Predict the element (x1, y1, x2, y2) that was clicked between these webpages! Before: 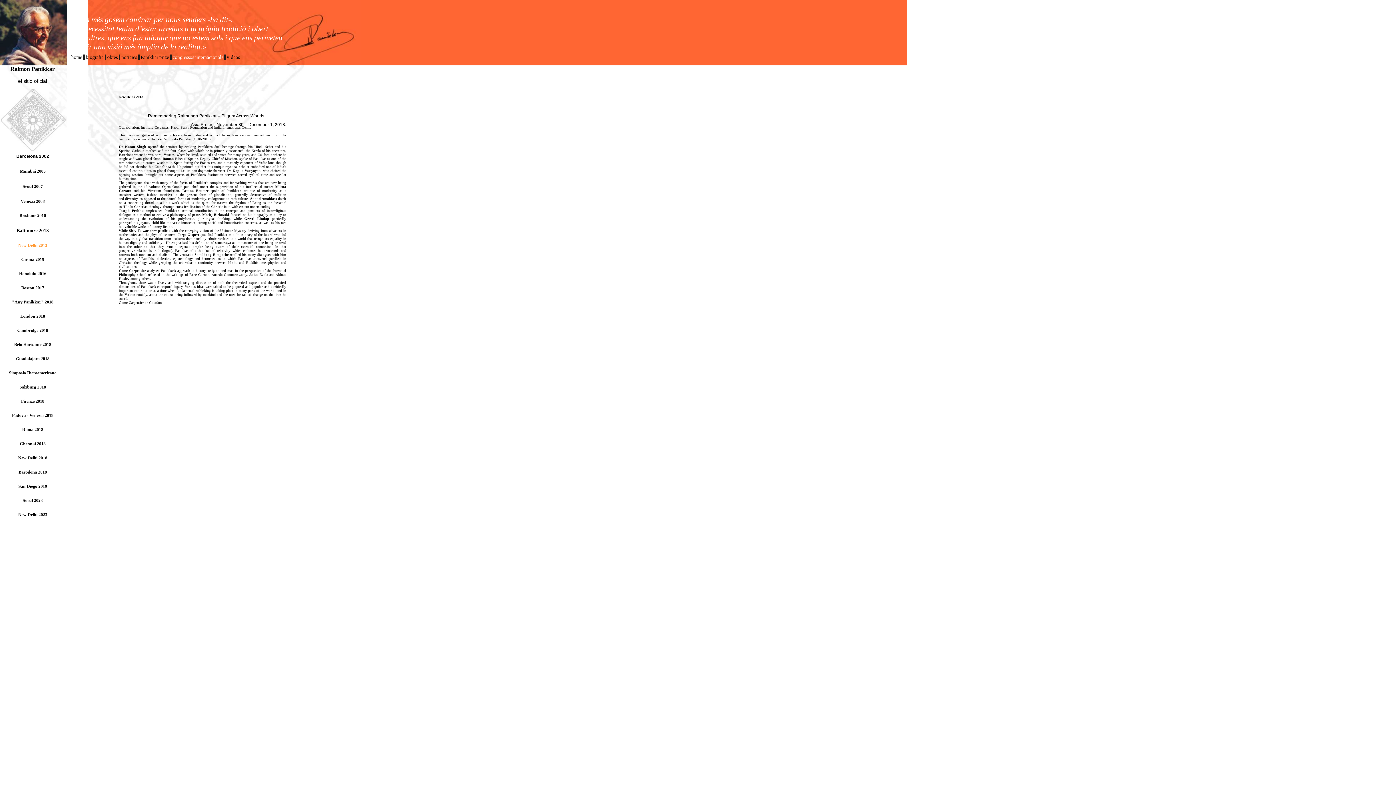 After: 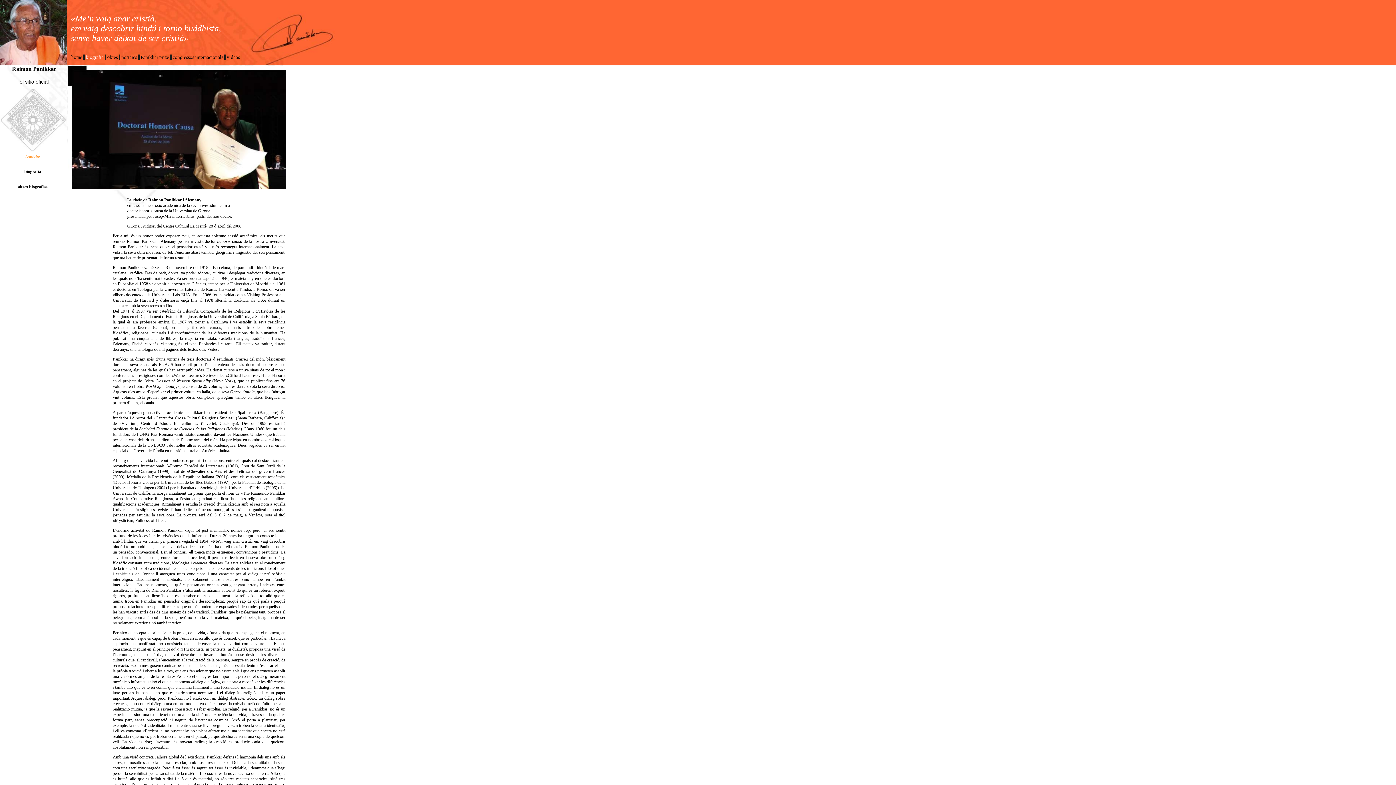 Action: label: biografia bbox: (85, 54, 103, 60)